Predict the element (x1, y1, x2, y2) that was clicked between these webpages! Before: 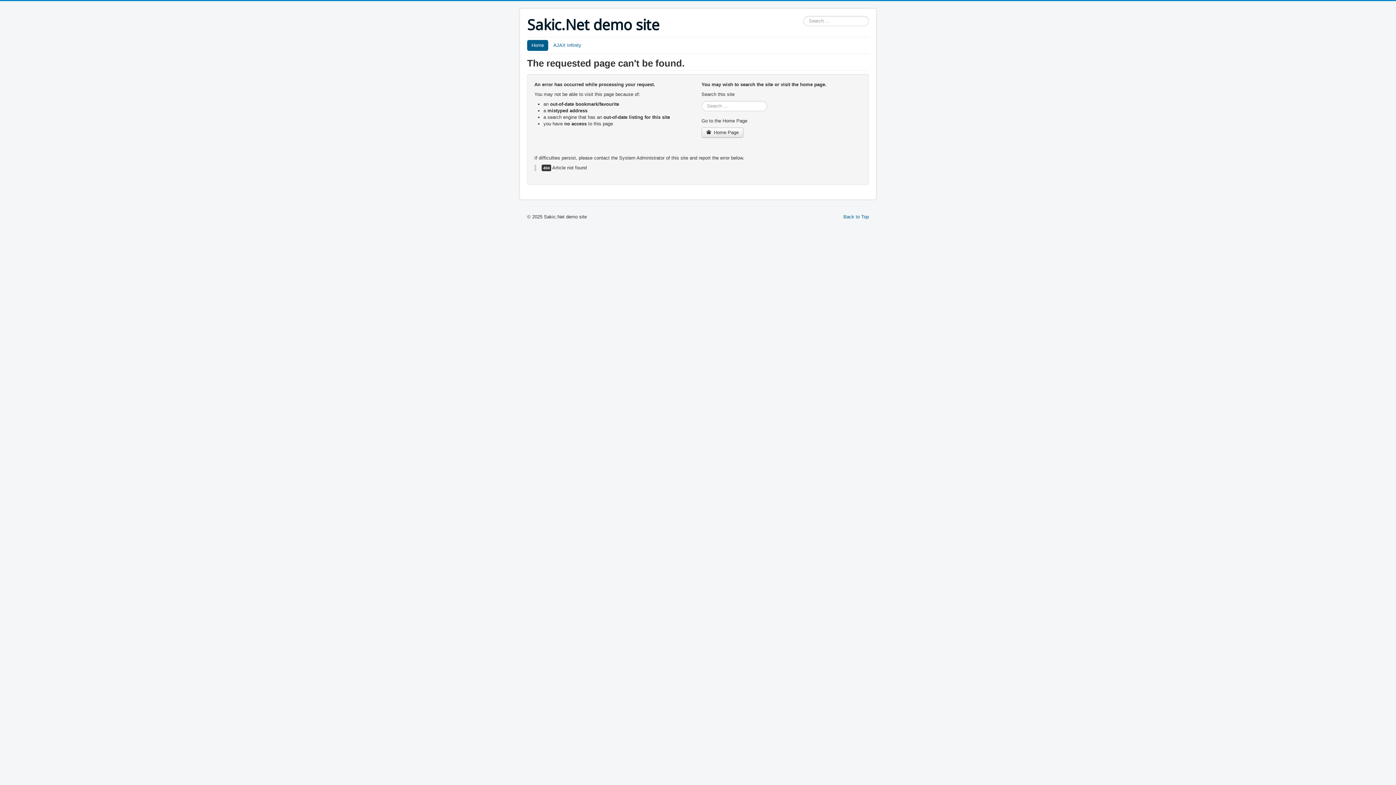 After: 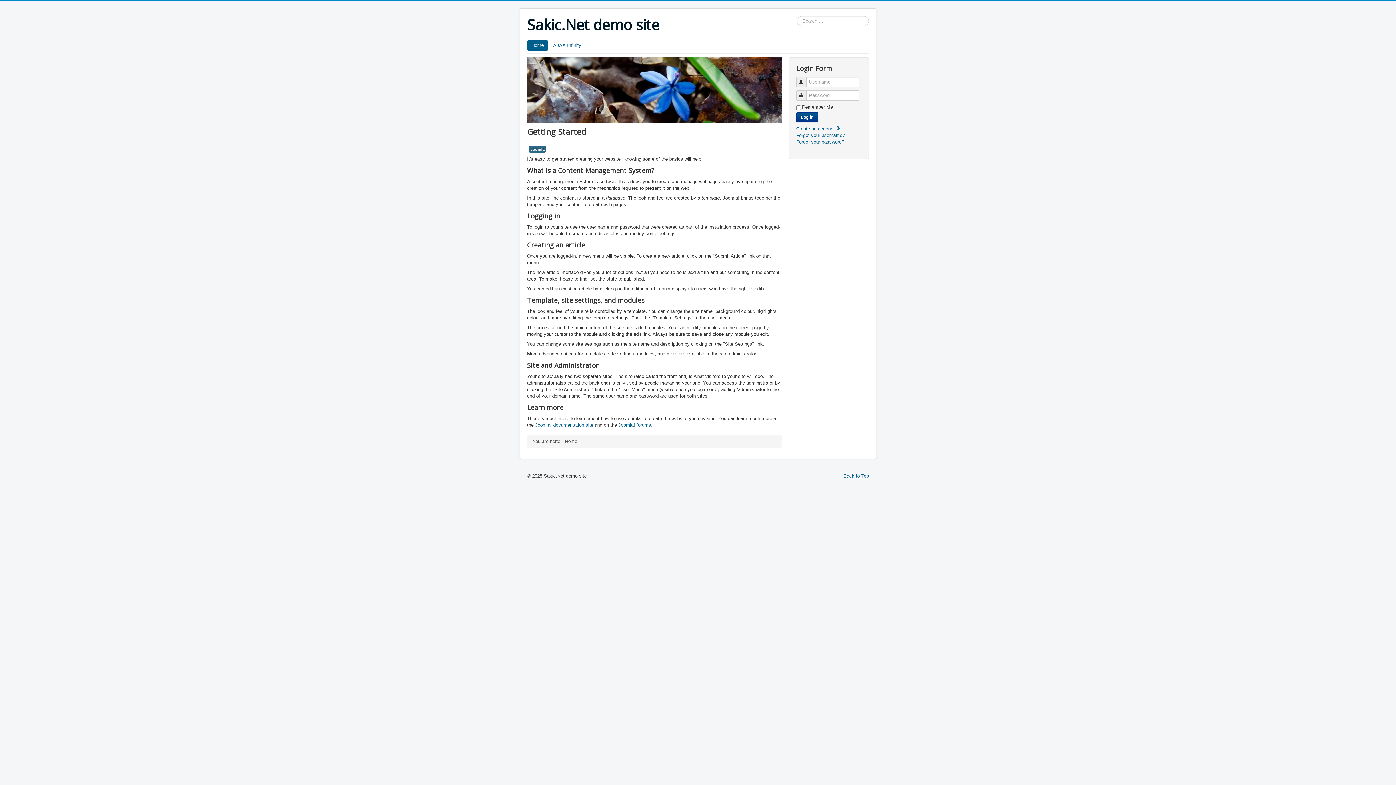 Action: bbox: (527, 16, 659, 33) label: Sakic.Net demo site